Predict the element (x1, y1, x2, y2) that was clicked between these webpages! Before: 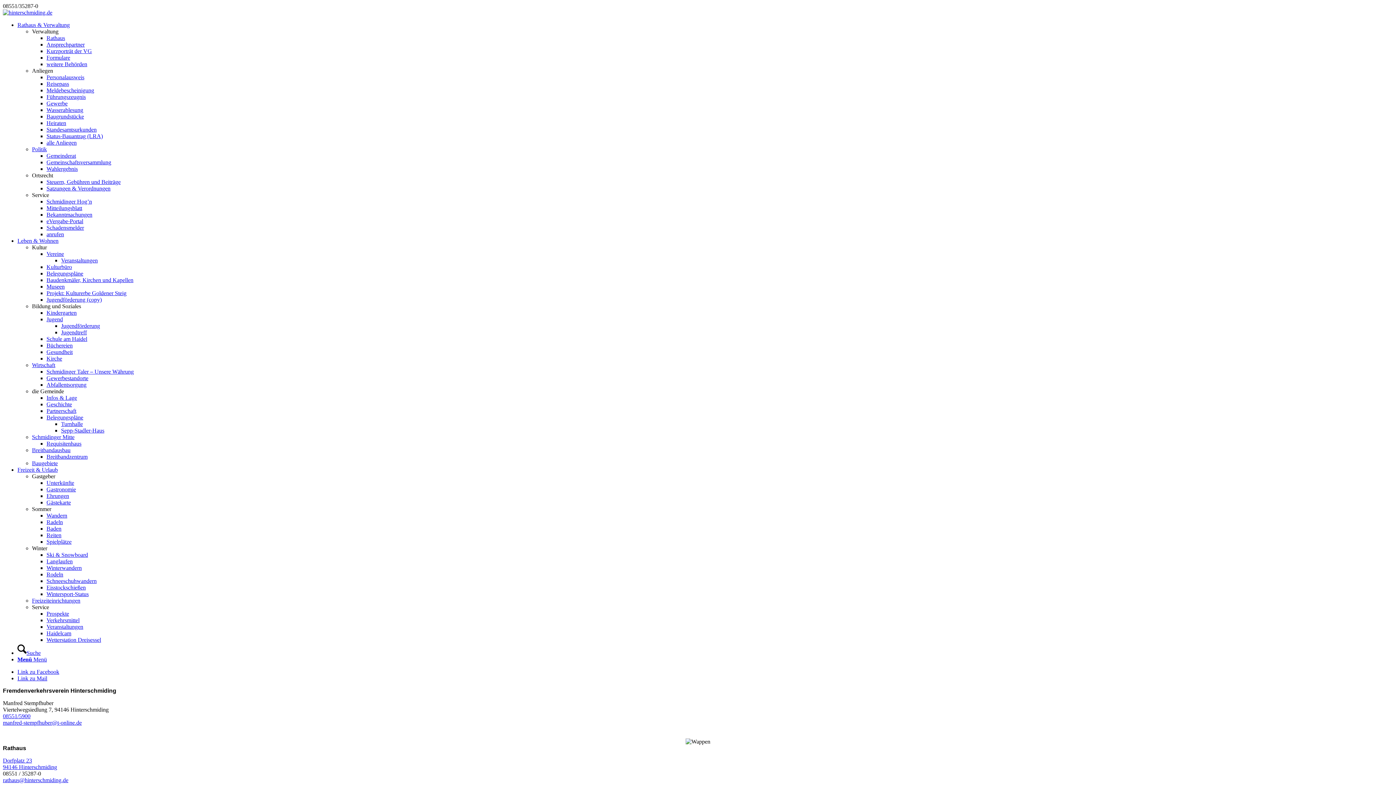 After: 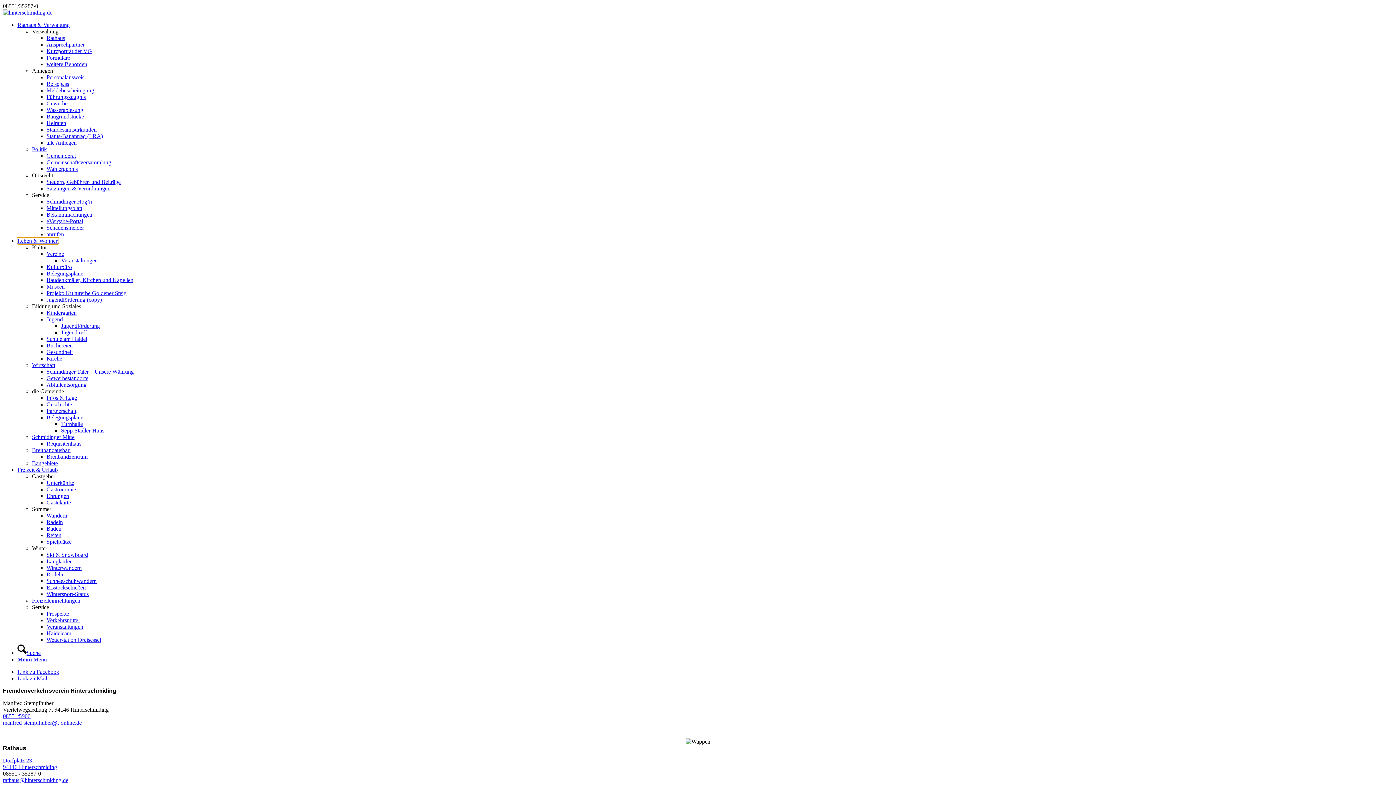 Action: bbox: (17, 237, 58, 244) label: Leben & Wohnen